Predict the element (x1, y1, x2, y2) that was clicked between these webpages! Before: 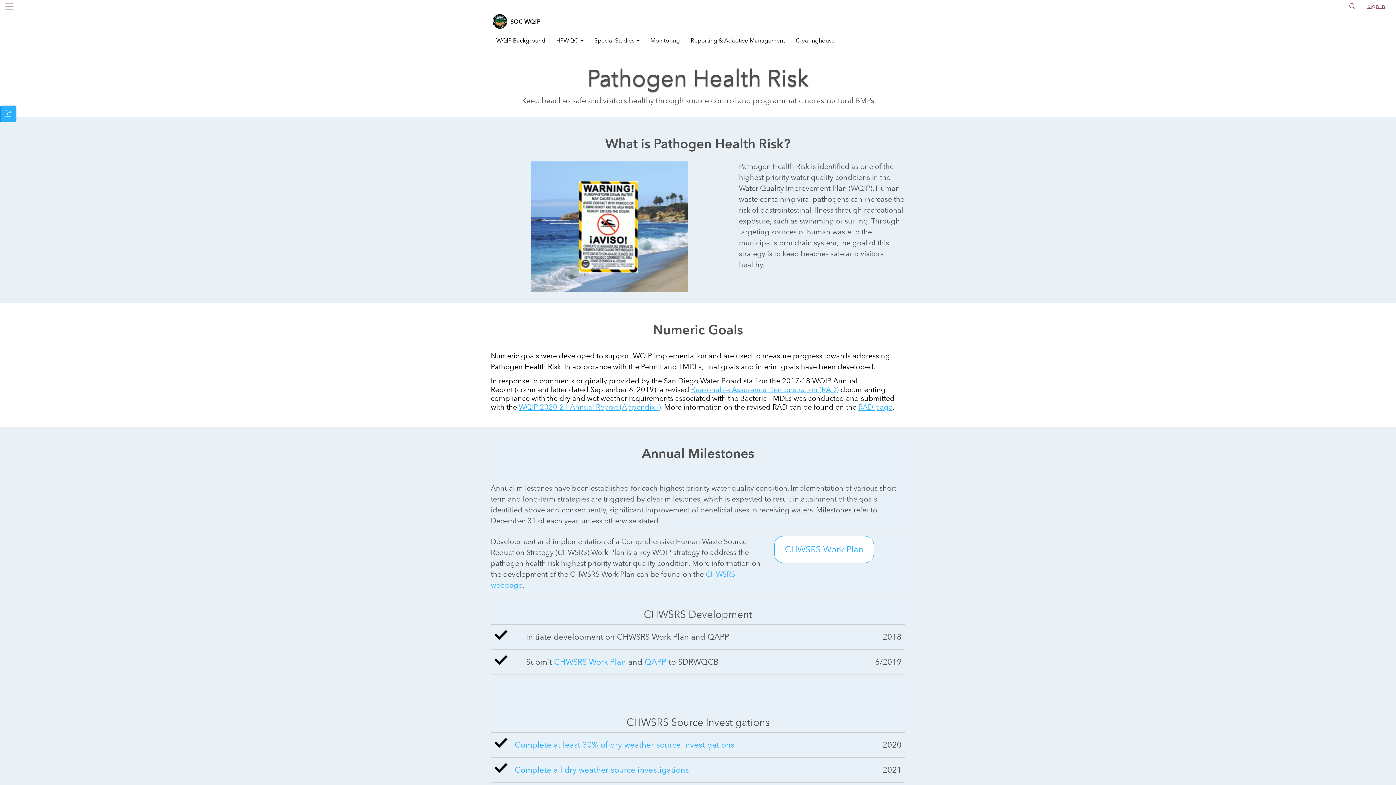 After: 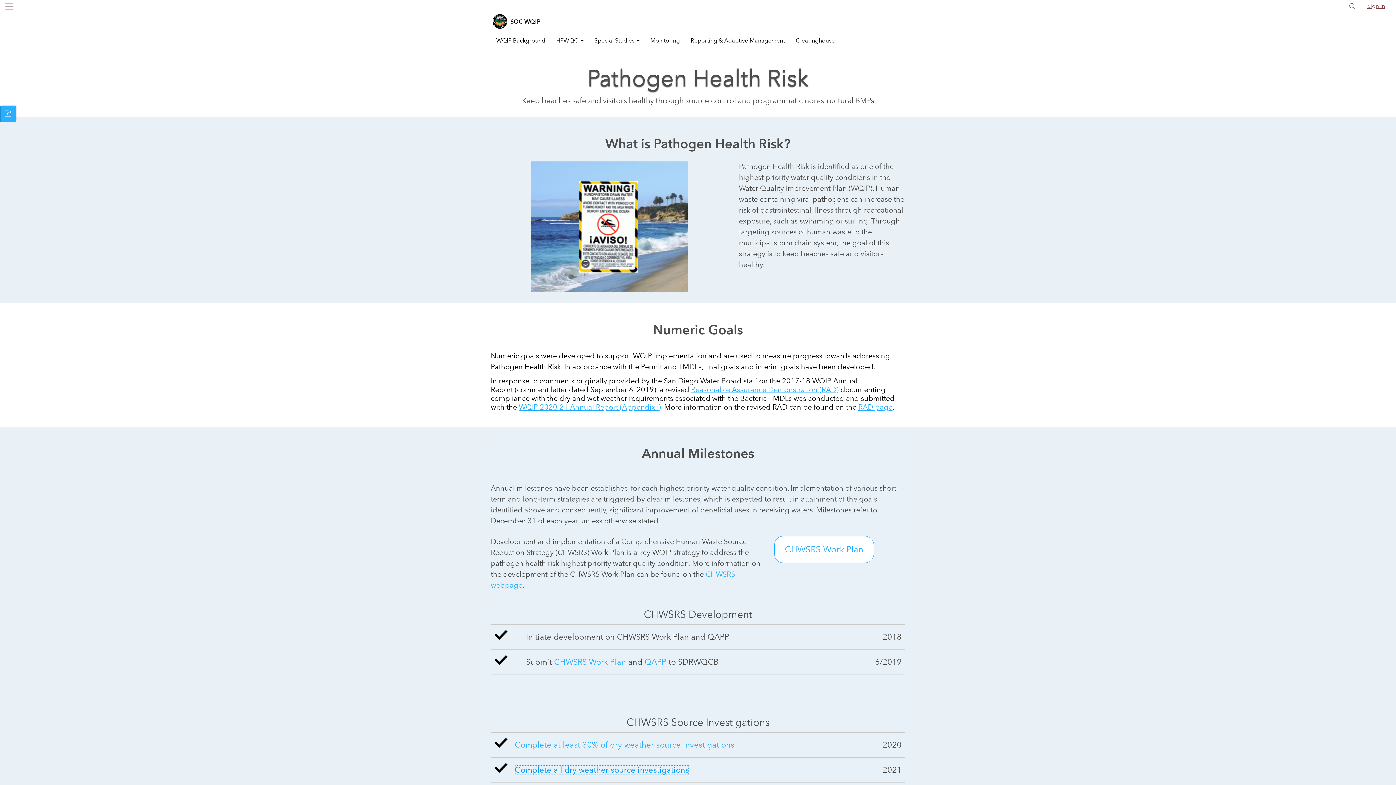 Action: bbox: (514, 760, 689, 770) label: Complete all dry weather source investigations